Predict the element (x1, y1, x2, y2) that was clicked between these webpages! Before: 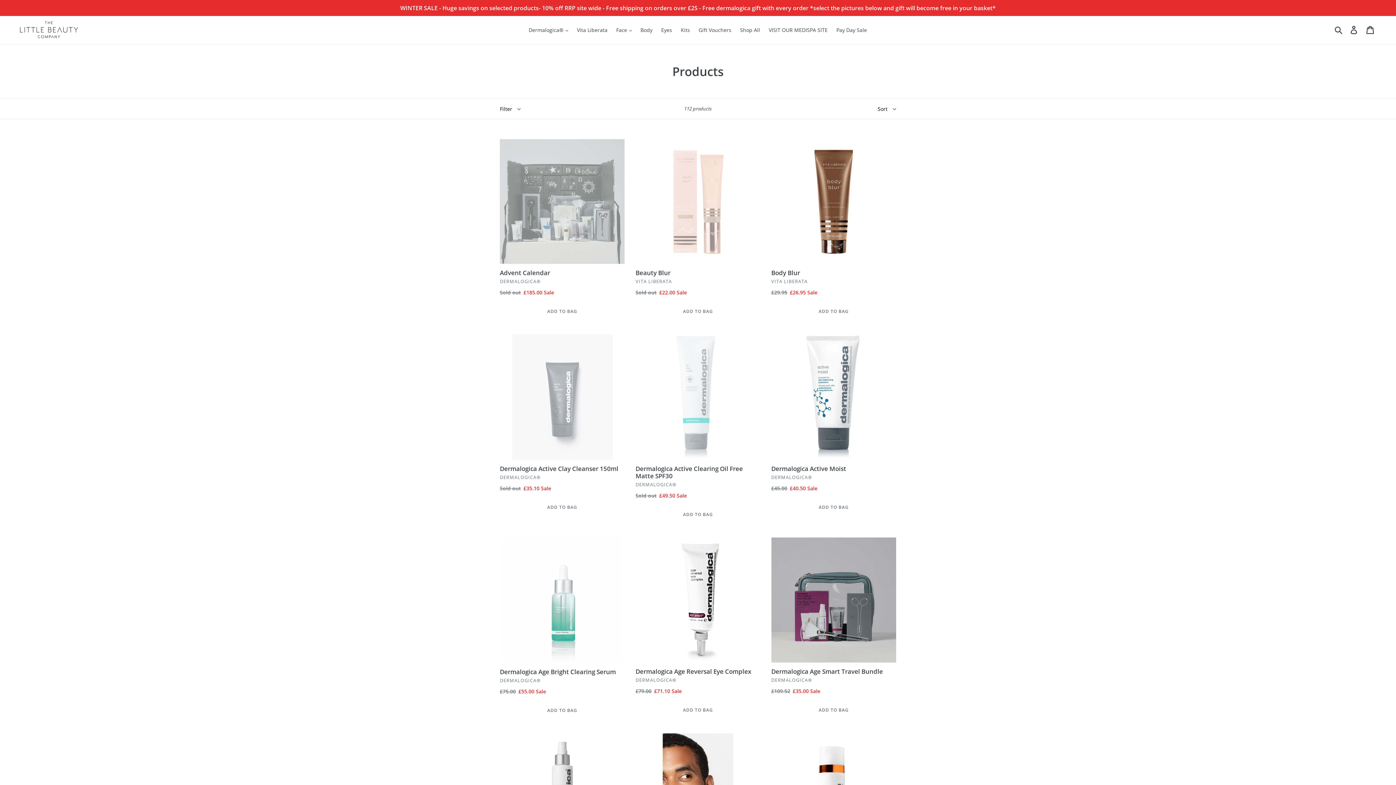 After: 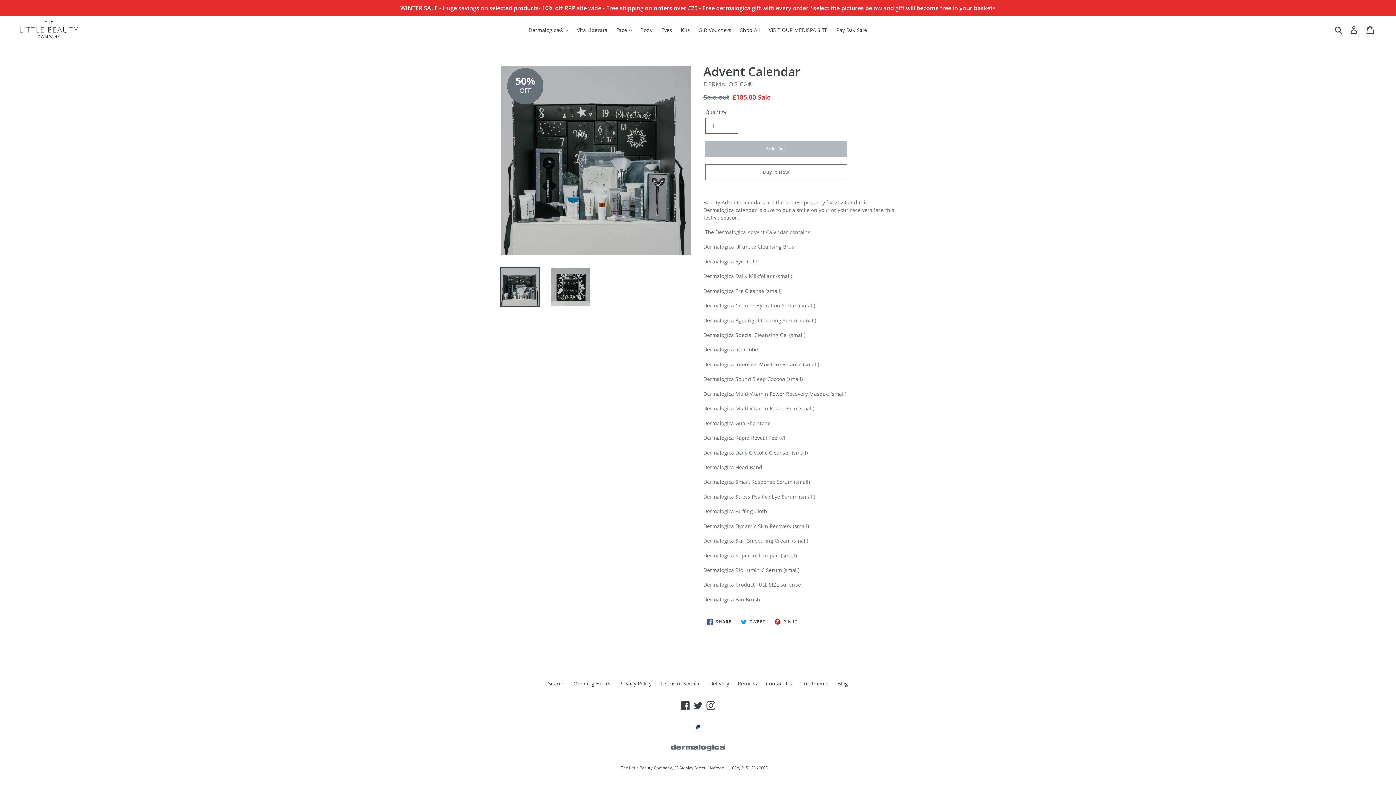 Action: label: Advent Calendar bbox: (500, 139, 624, 303)